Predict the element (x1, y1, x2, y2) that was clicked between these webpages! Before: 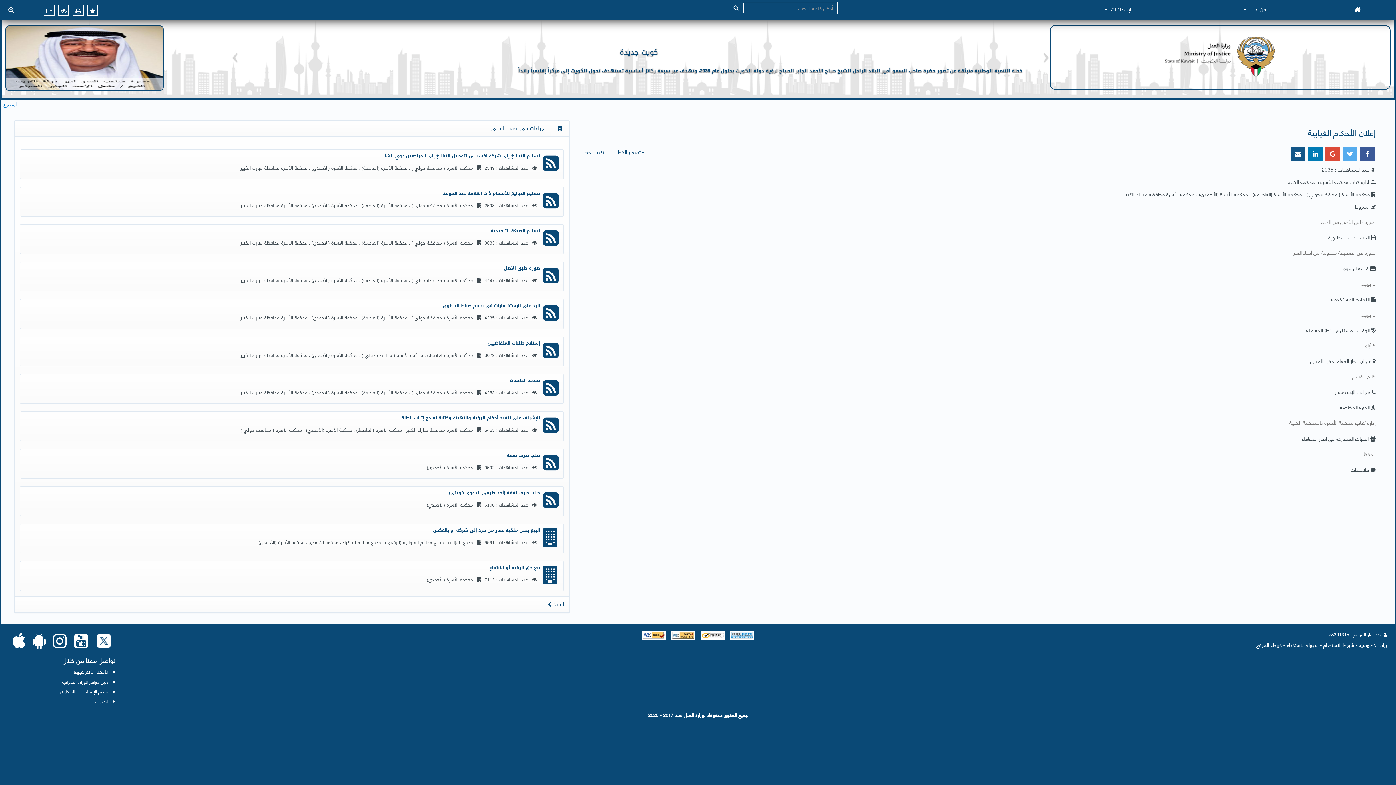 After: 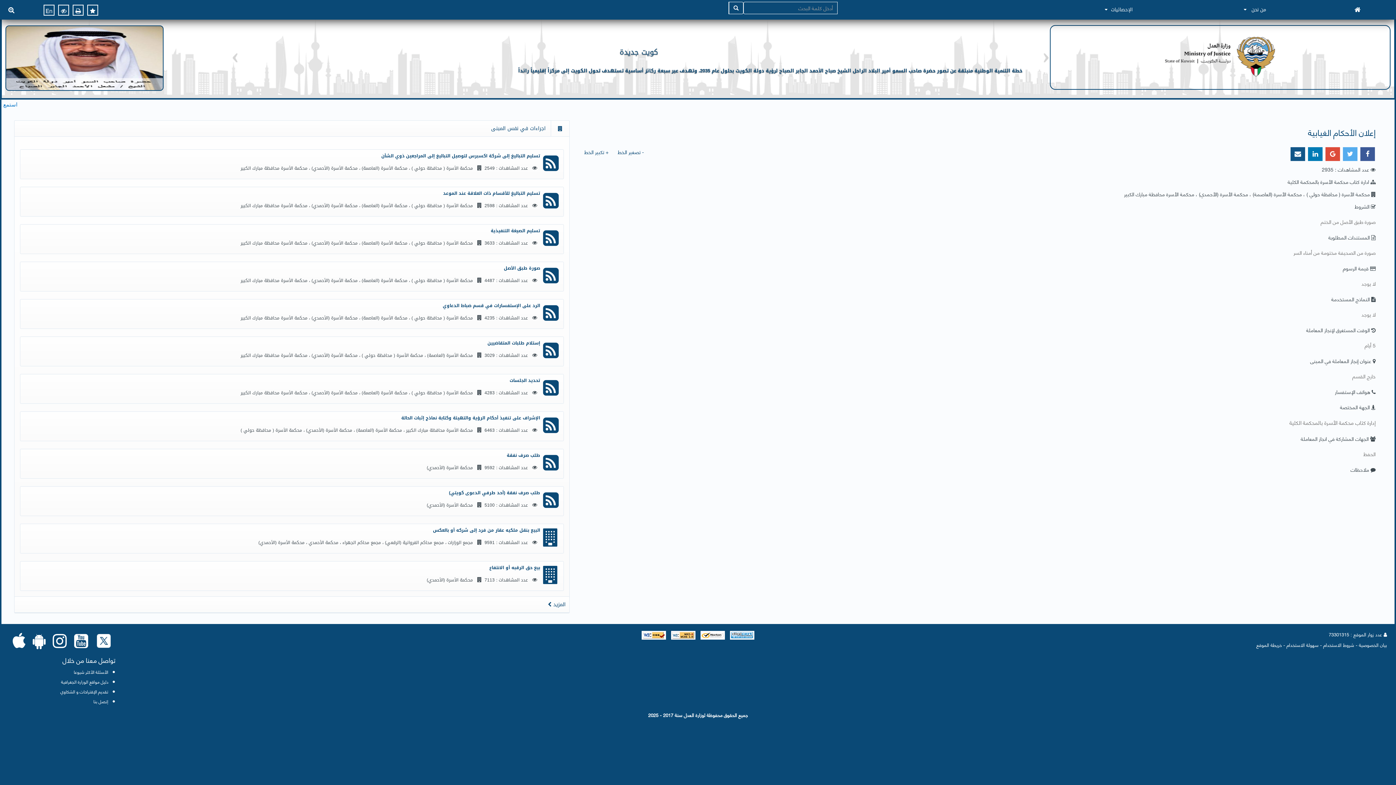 Action: bbox: (641, 630, 666, 638)